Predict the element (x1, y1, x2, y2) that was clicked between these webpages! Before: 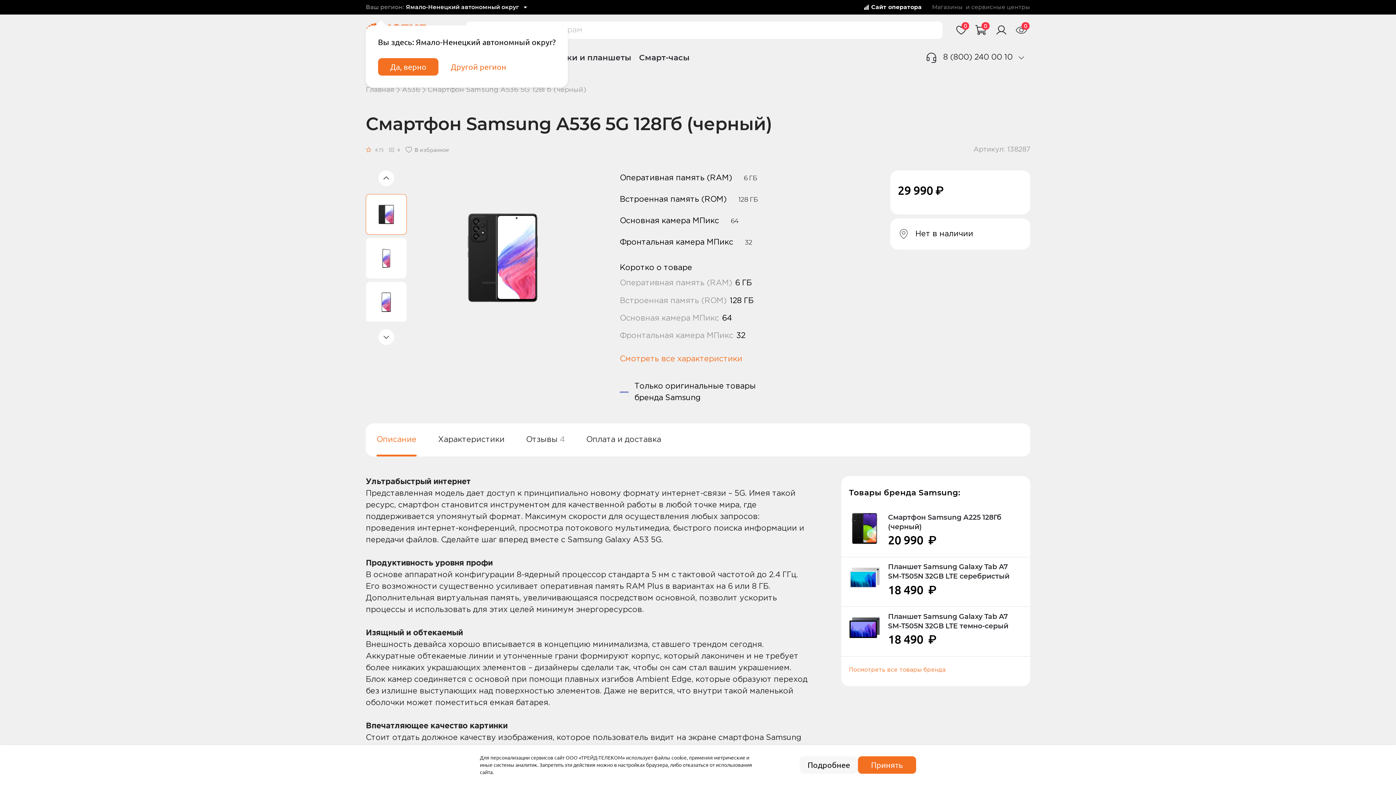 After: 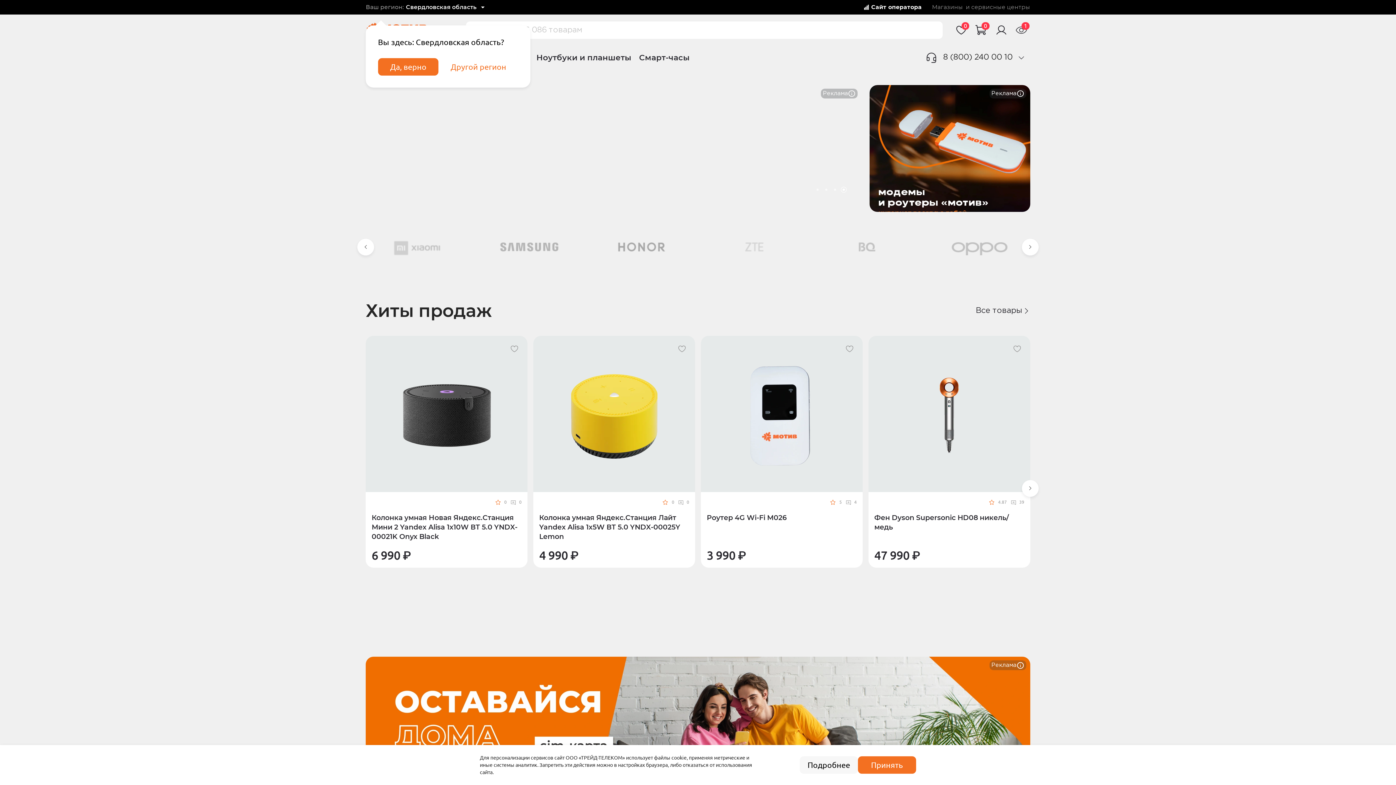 Action: label: Магазины bbox: (932, 4, 963, 10)